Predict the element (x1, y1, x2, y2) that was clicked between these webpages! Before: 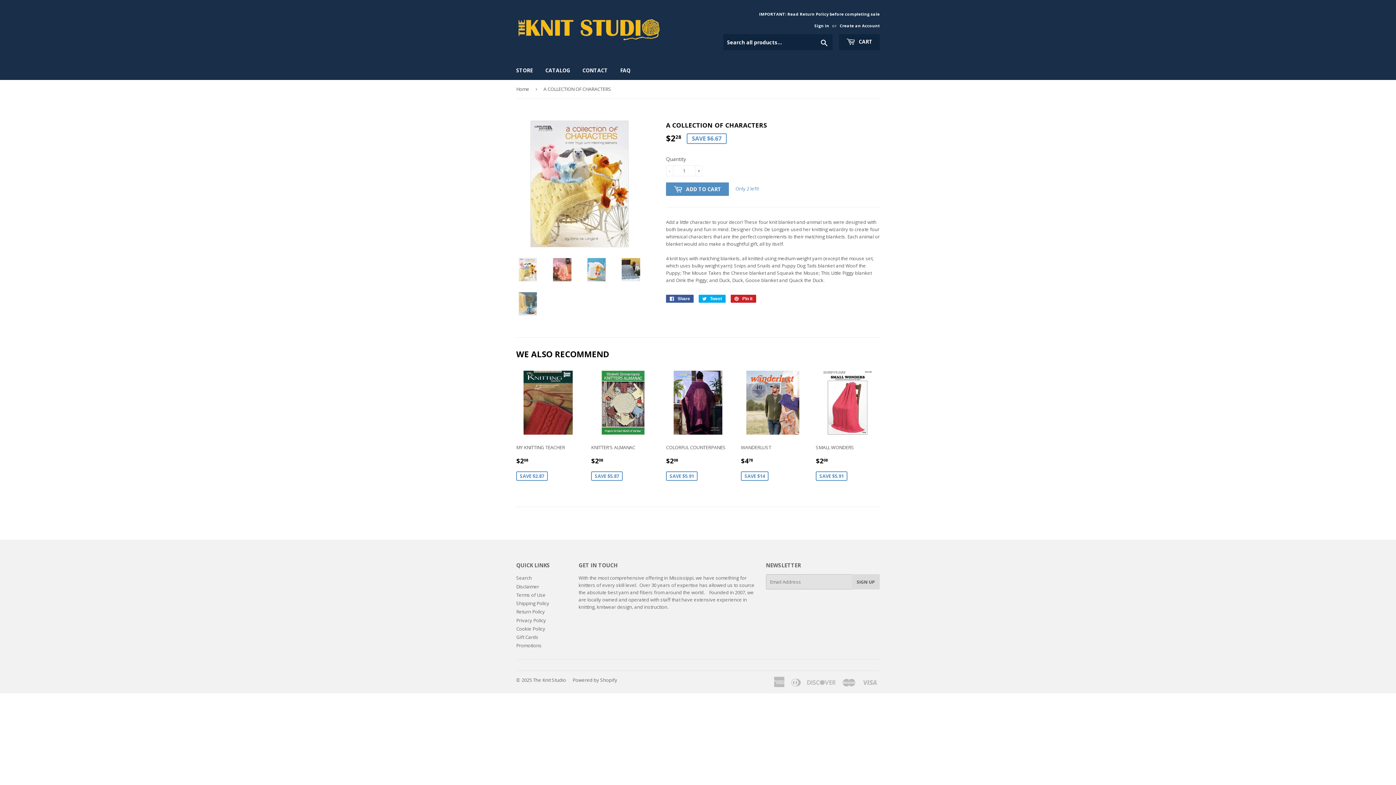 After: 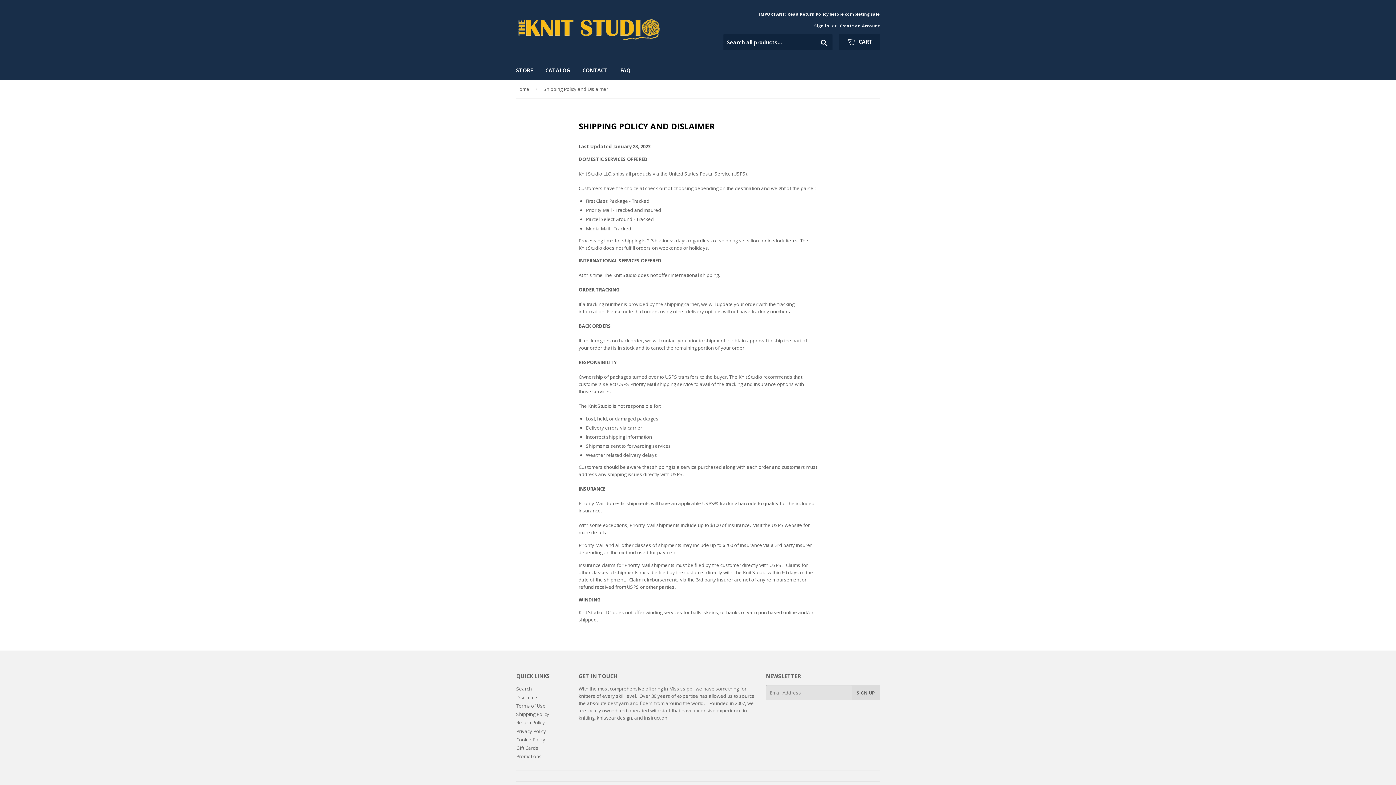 Action: label: Shipping Policy bbox: (516, 600, 549, 606)